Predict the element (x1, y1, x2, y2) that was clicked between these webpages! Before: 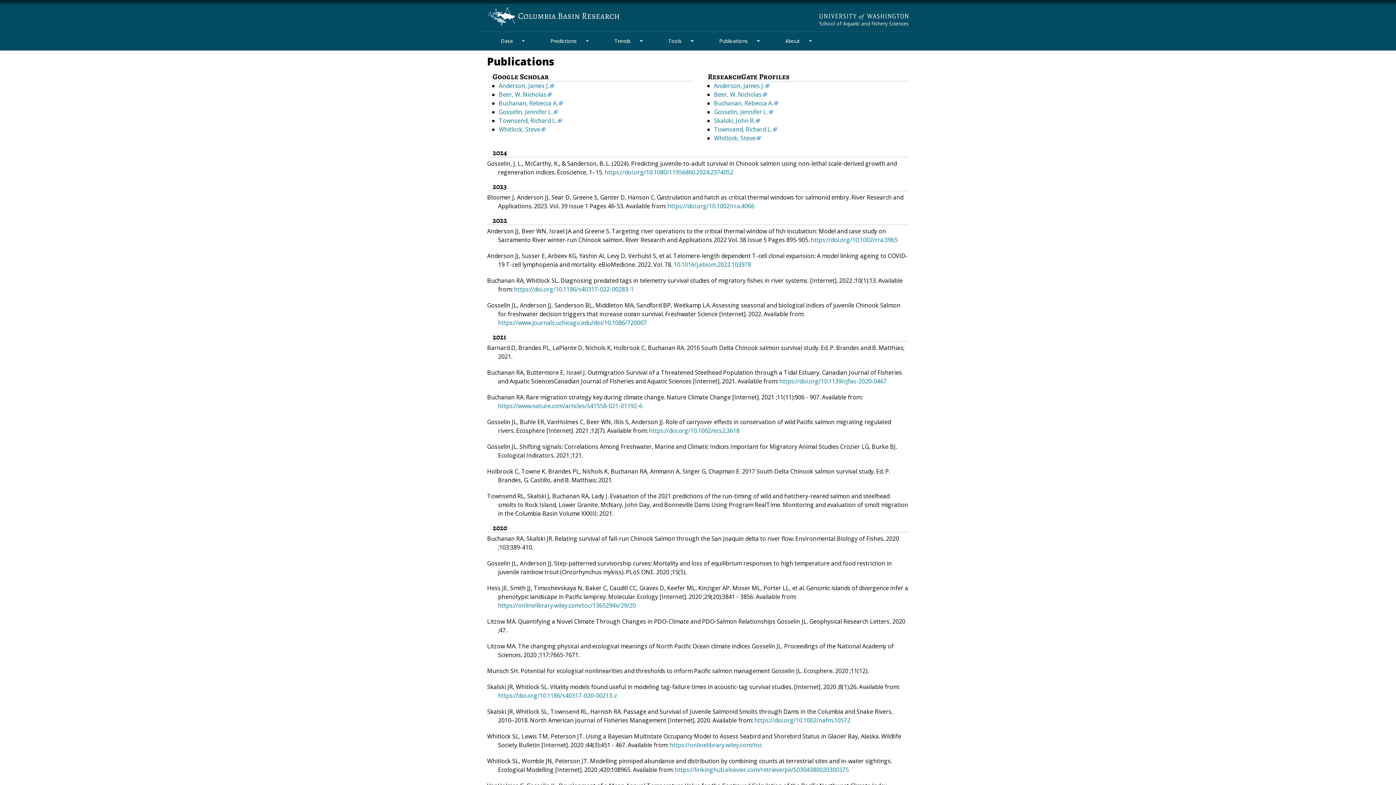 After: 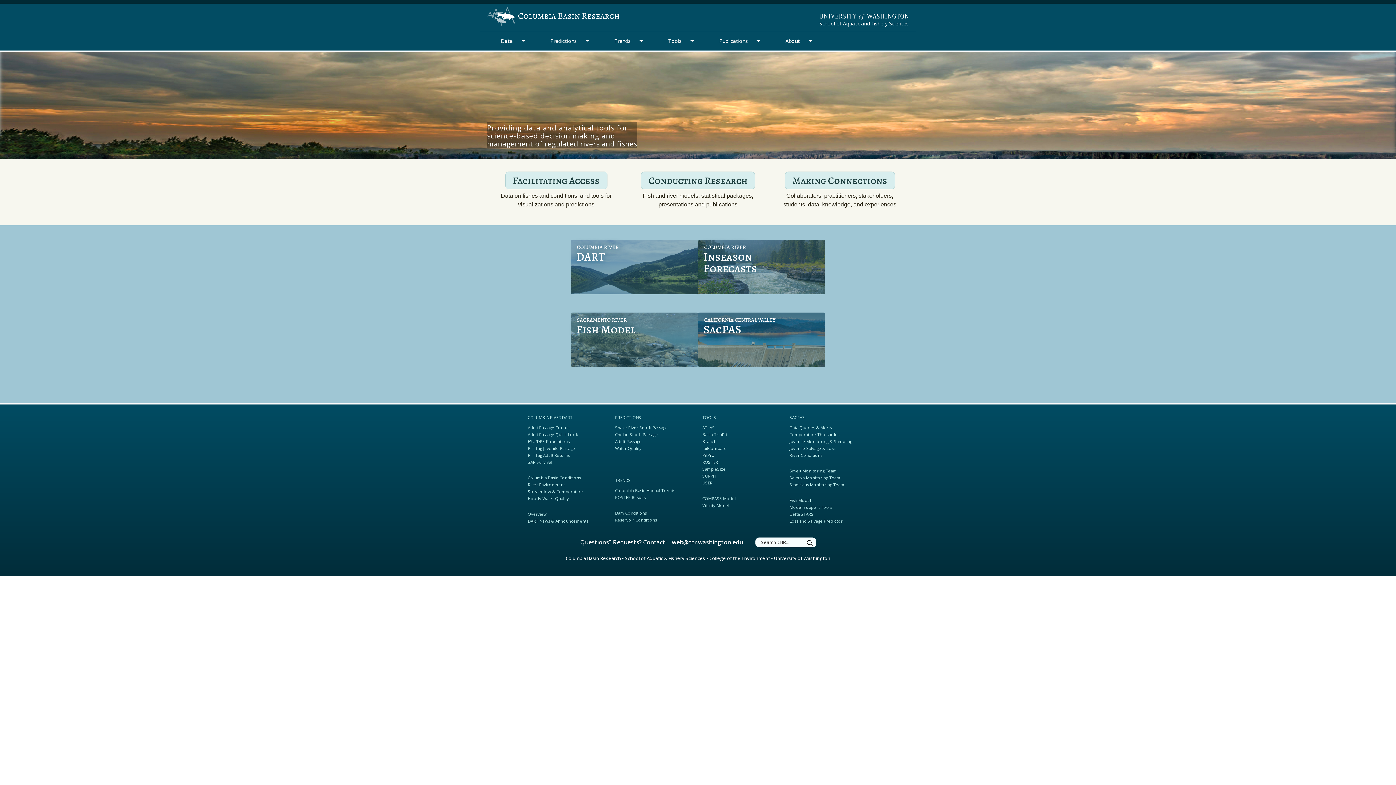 Action: bbox: (485, 11, 623, 19)